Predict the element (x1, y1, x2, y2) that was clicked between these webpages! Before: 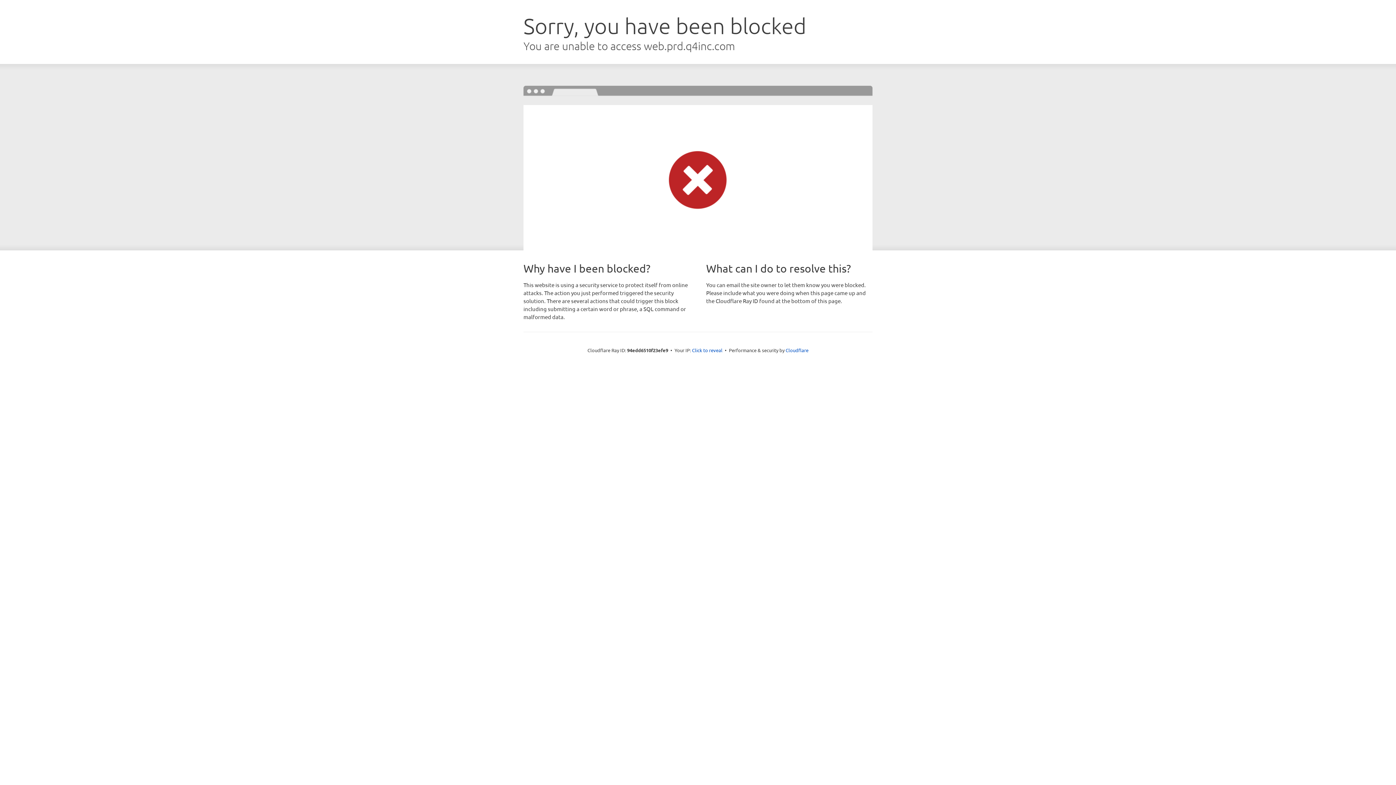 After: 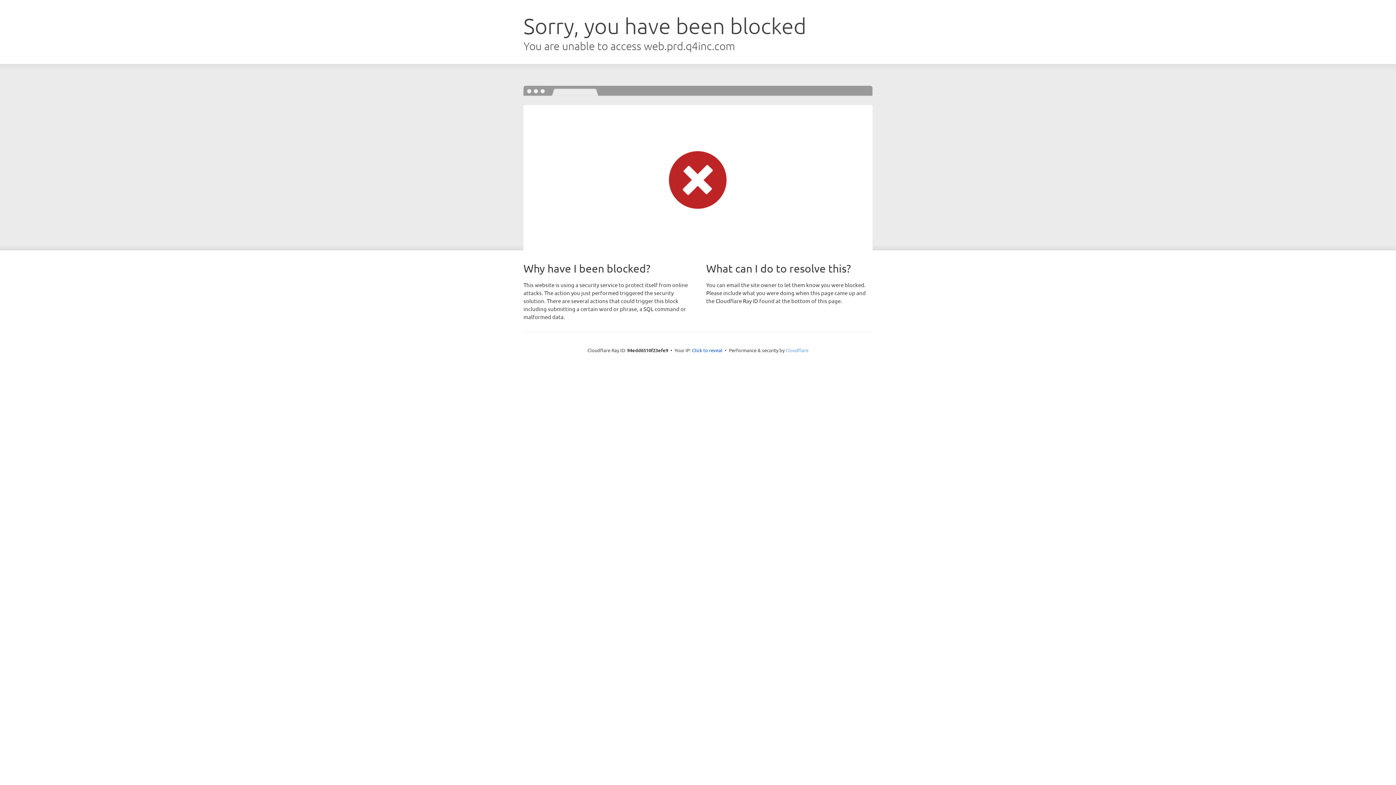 Action: label: Cloudflare bbox: (785, 347, 808, 353)